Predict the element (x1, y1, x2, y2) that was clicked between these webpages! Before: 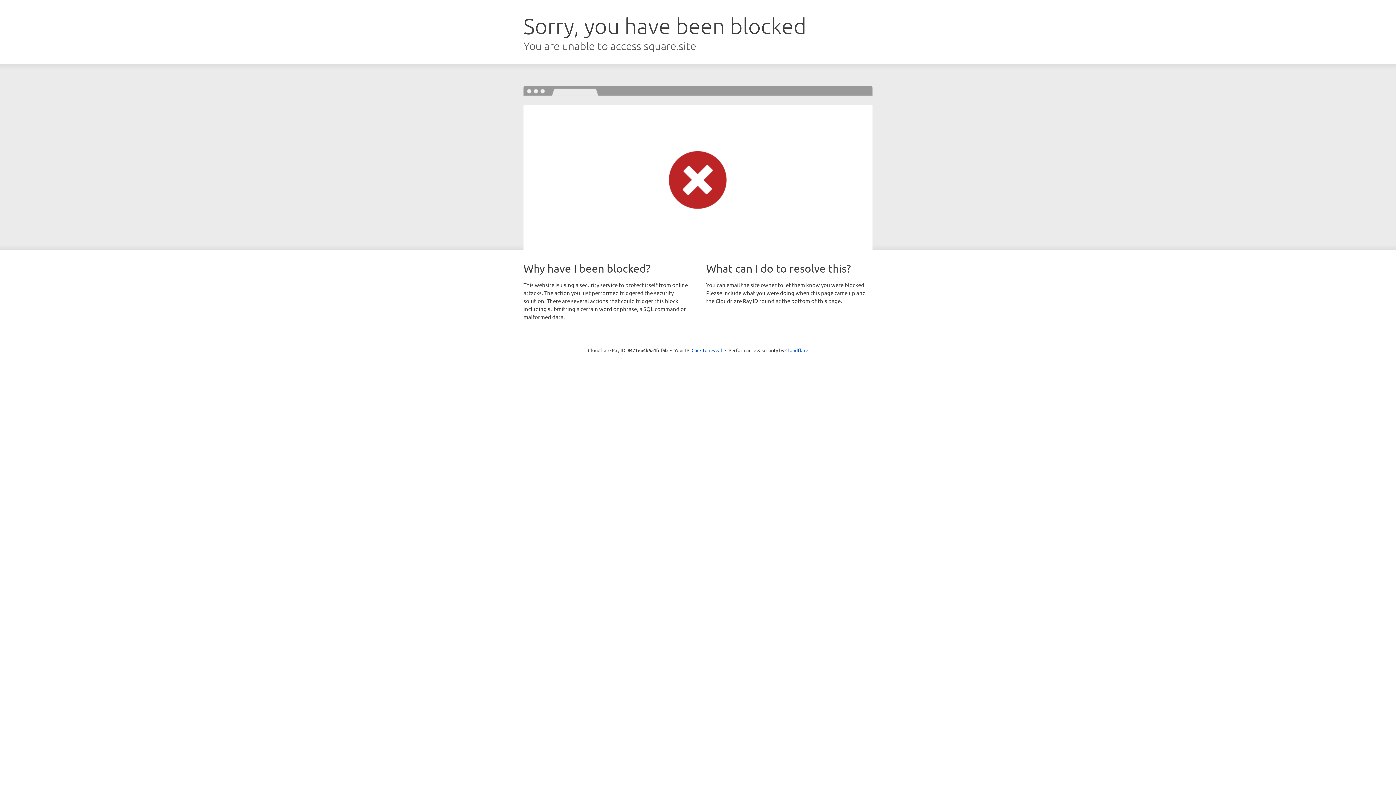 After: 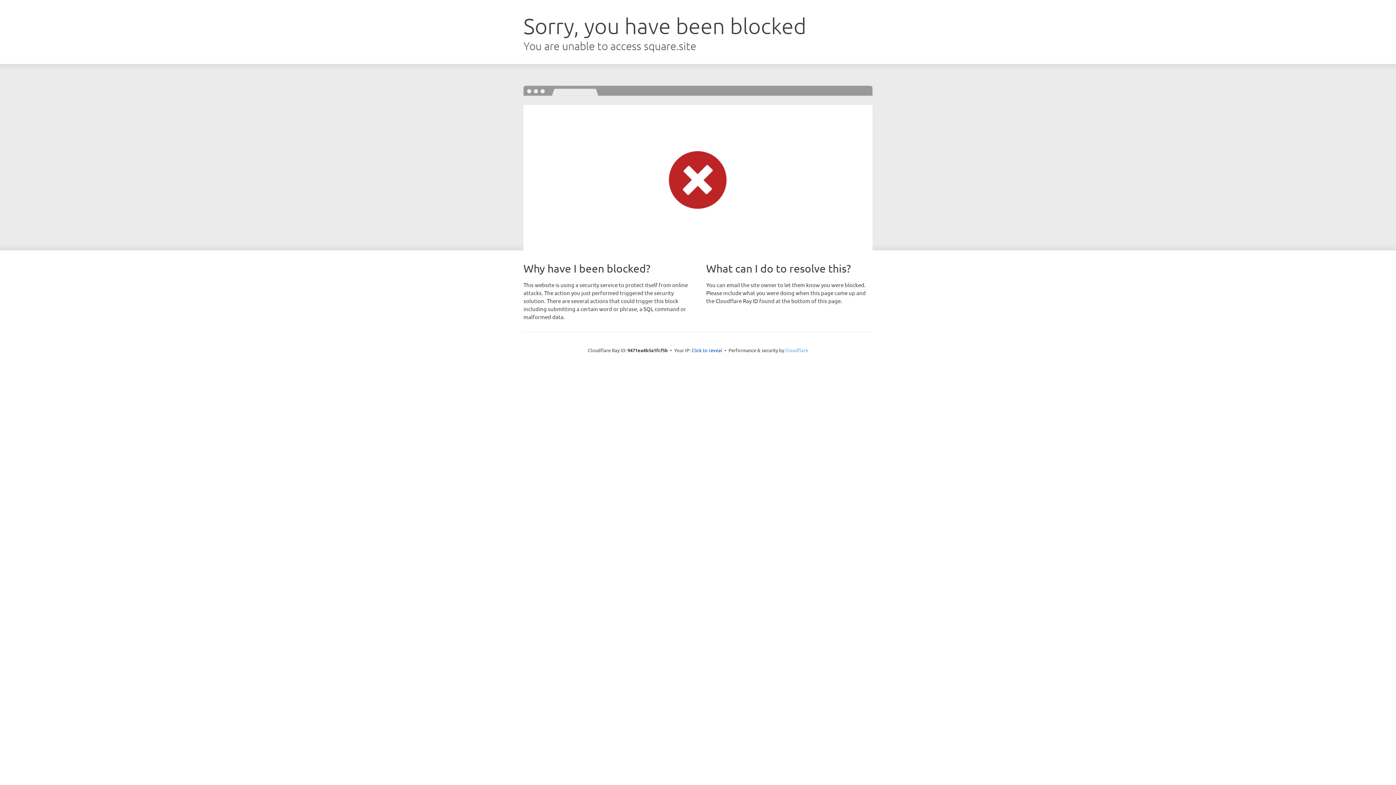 Action: bbox: (785, 347, 808, 353) label: Cloudflare